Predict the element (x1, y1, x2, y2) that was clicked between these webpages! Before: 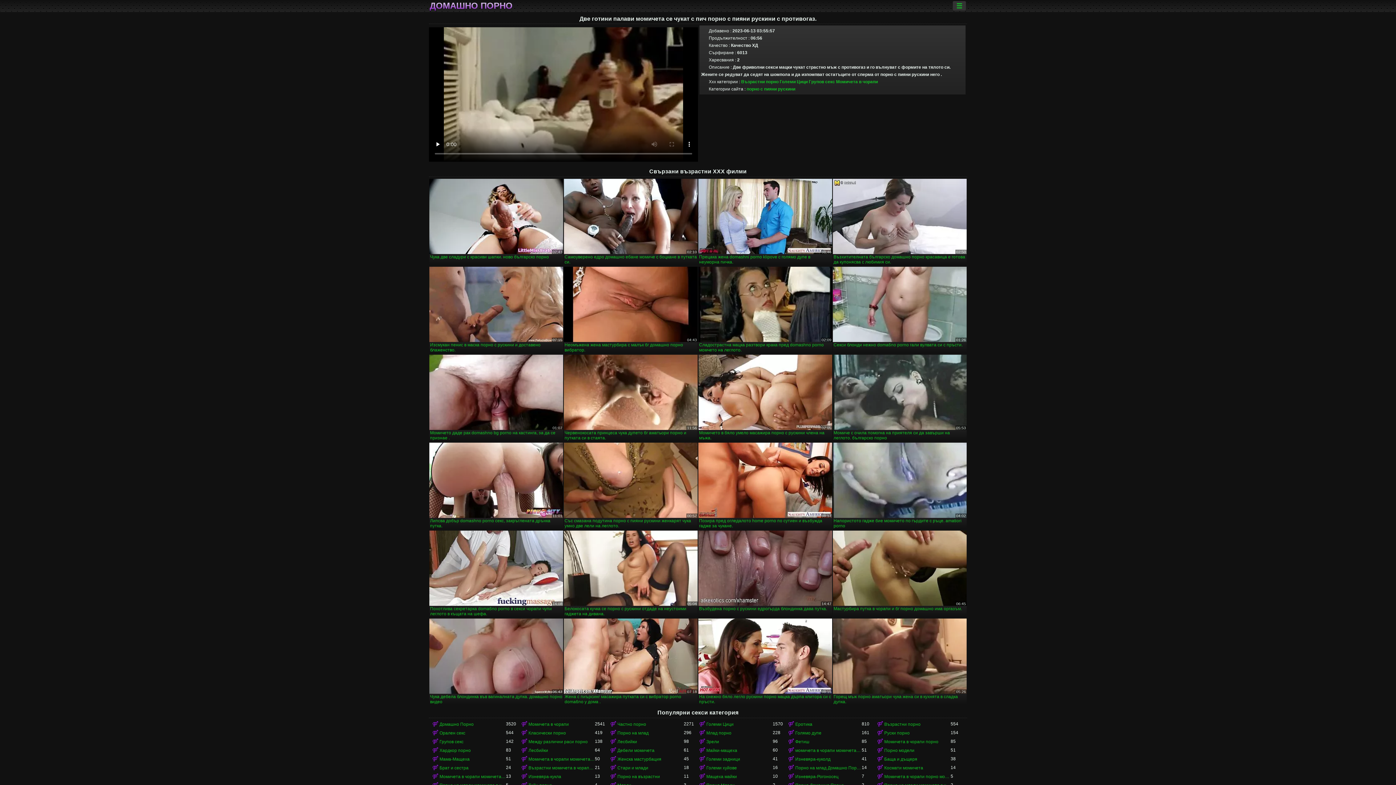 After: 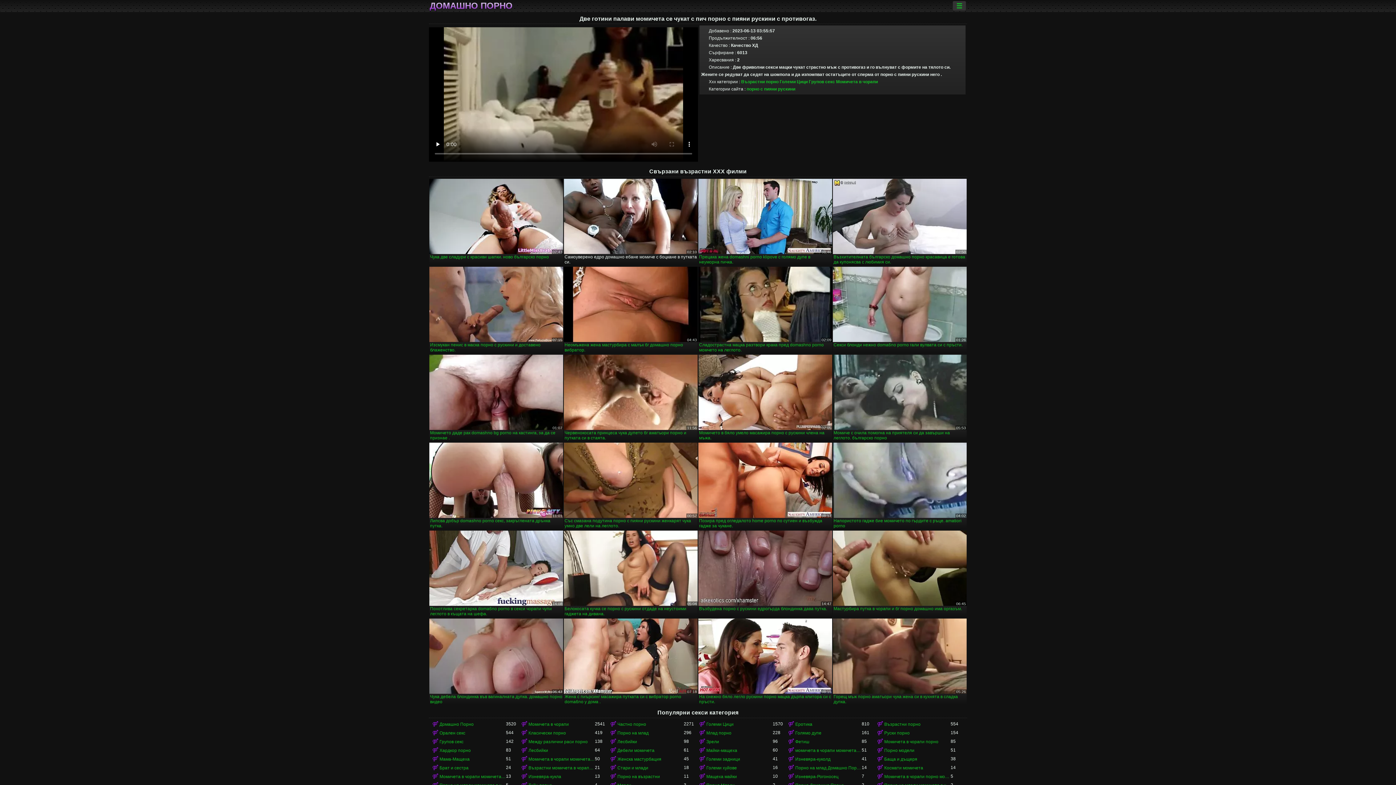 Action: label: Самоуверено едро домашно ебане момиче с боцкане в путката си. bbox: (564, 178, 697, 265)